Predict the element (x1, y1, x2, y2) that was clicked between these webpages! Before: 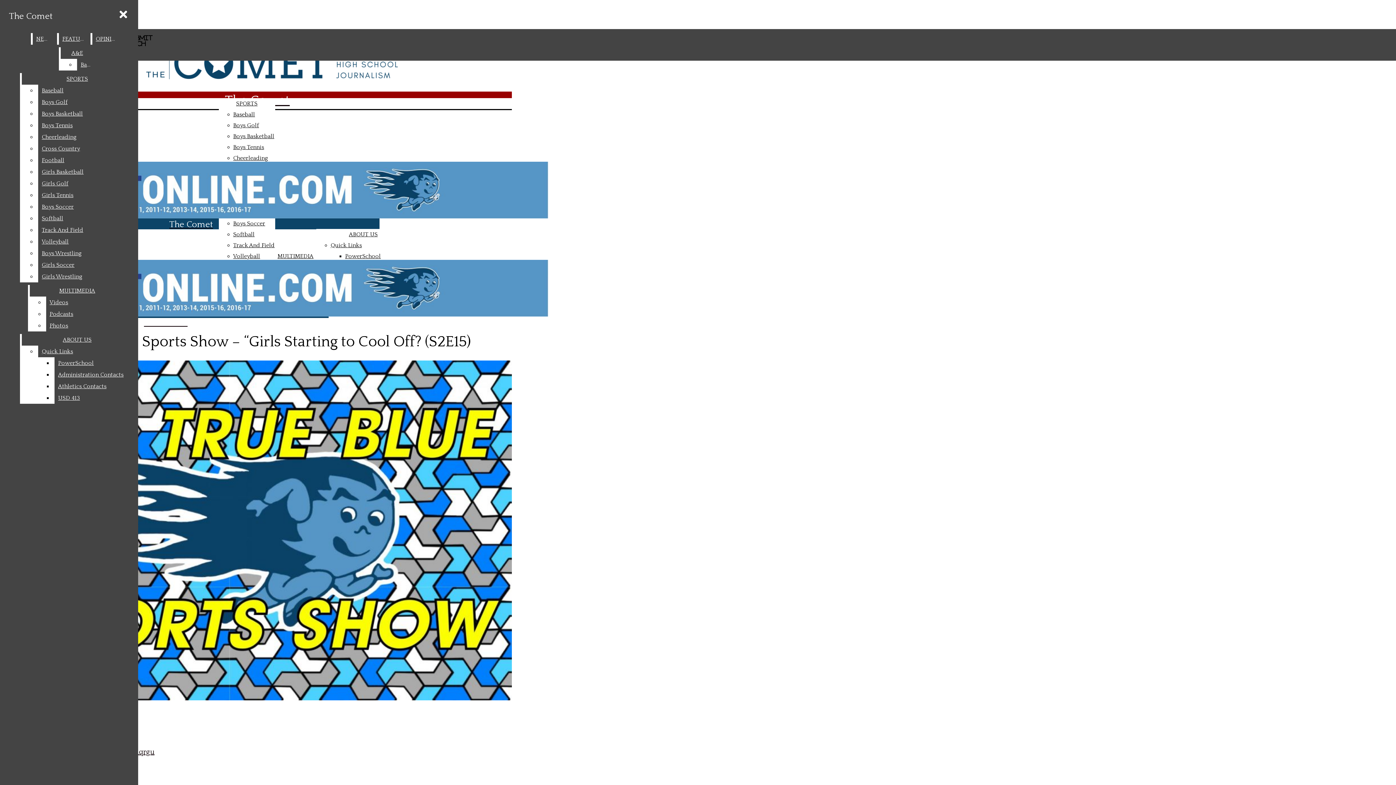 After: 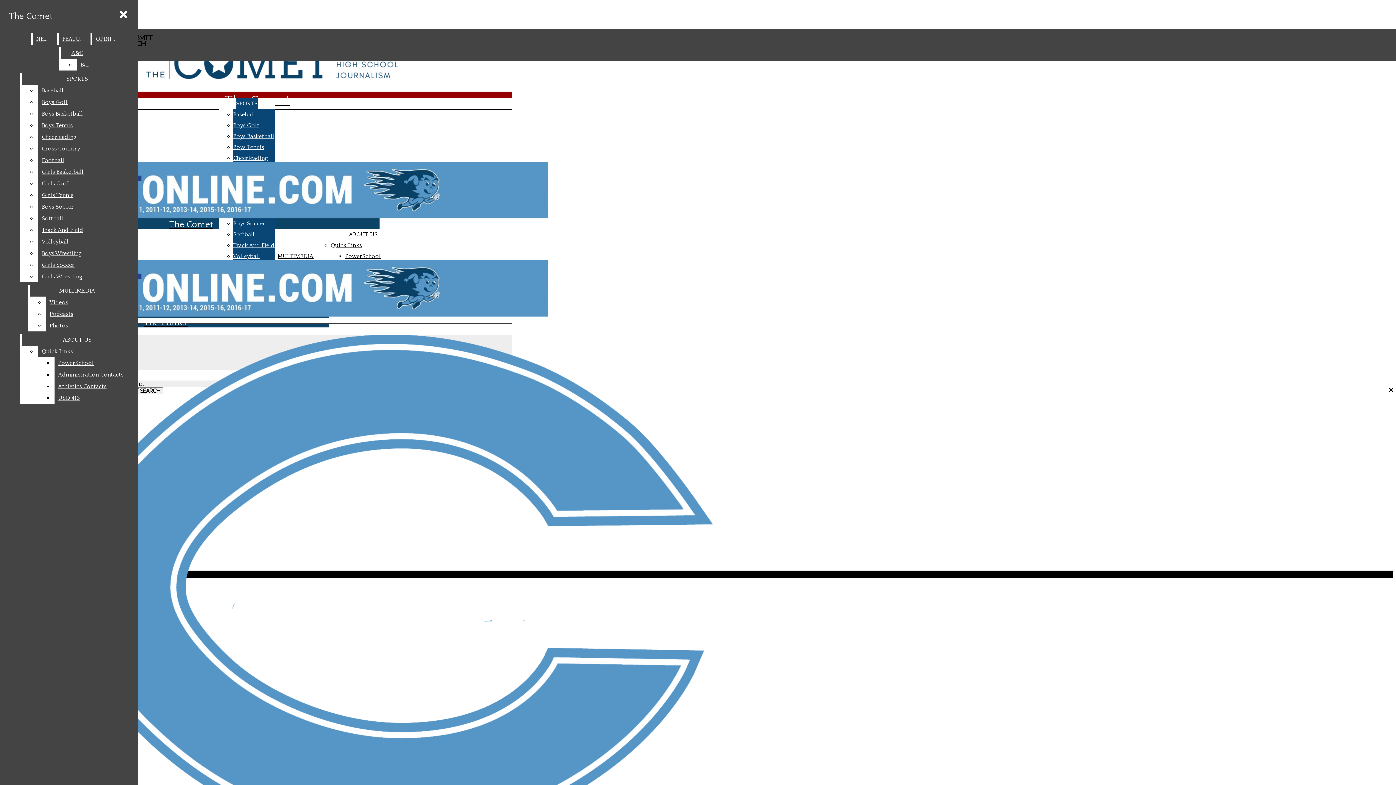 Action: bbox: (233, 152, 275, 163) label: Cheerleading